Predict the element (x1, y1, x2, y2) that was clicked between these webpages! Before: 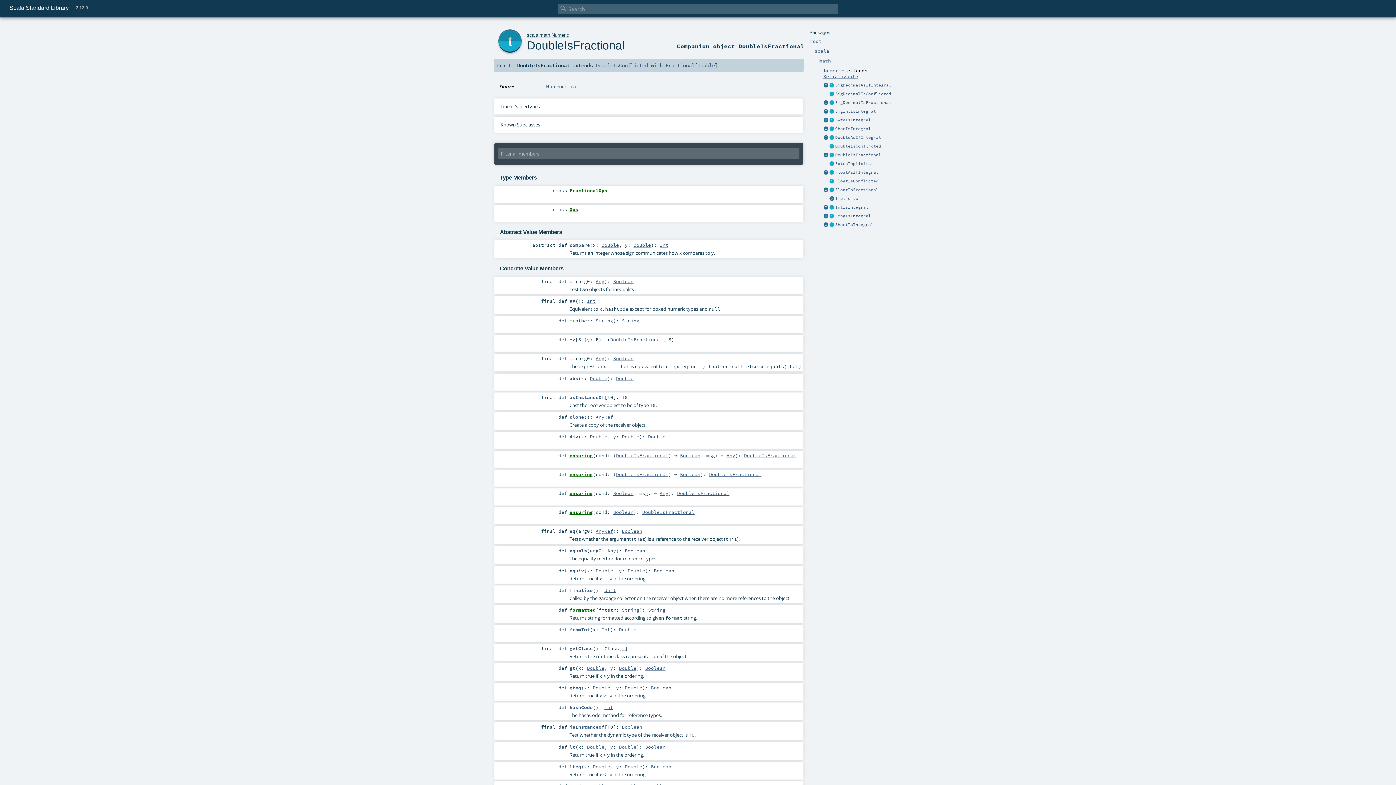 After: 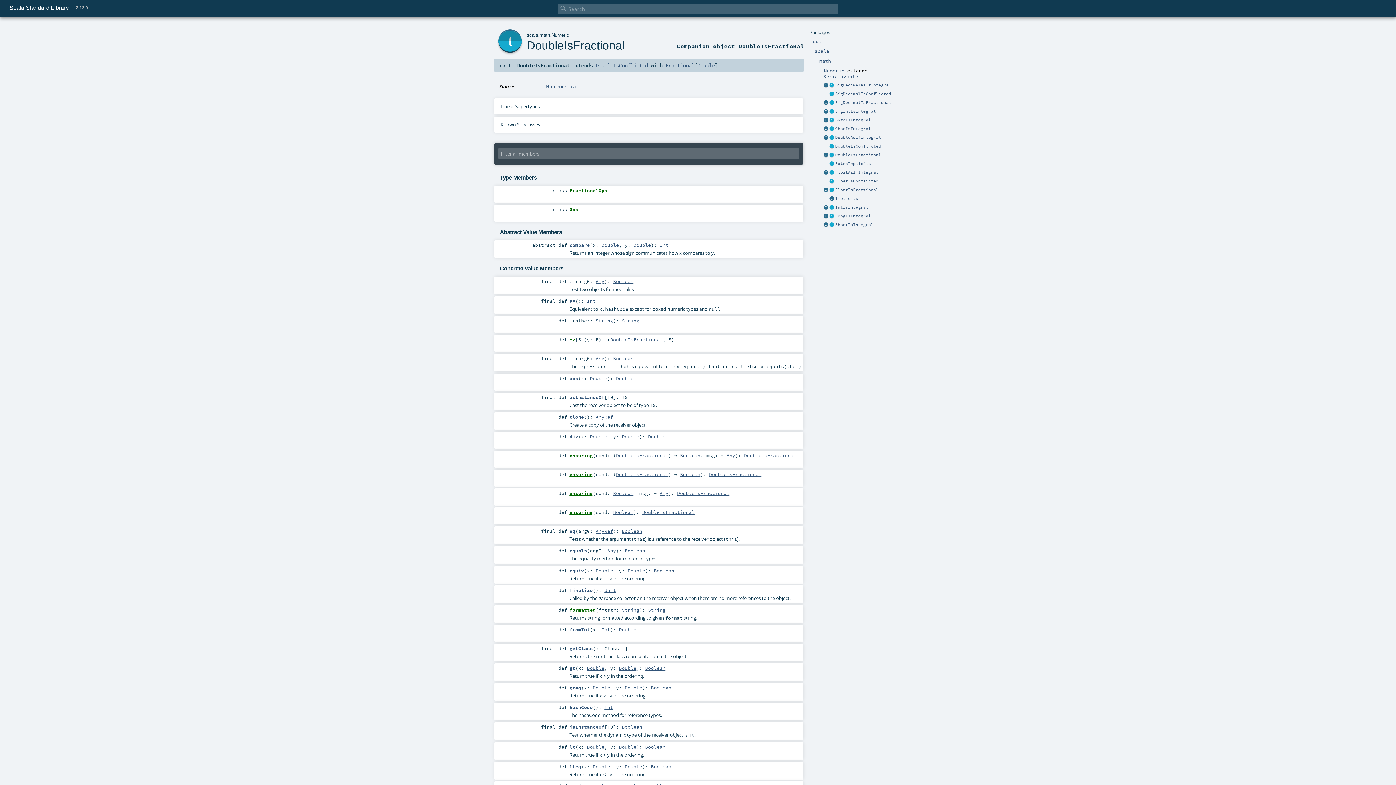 Action: label: DoubleIsFractional bbox: (616, 471, 668, 477)